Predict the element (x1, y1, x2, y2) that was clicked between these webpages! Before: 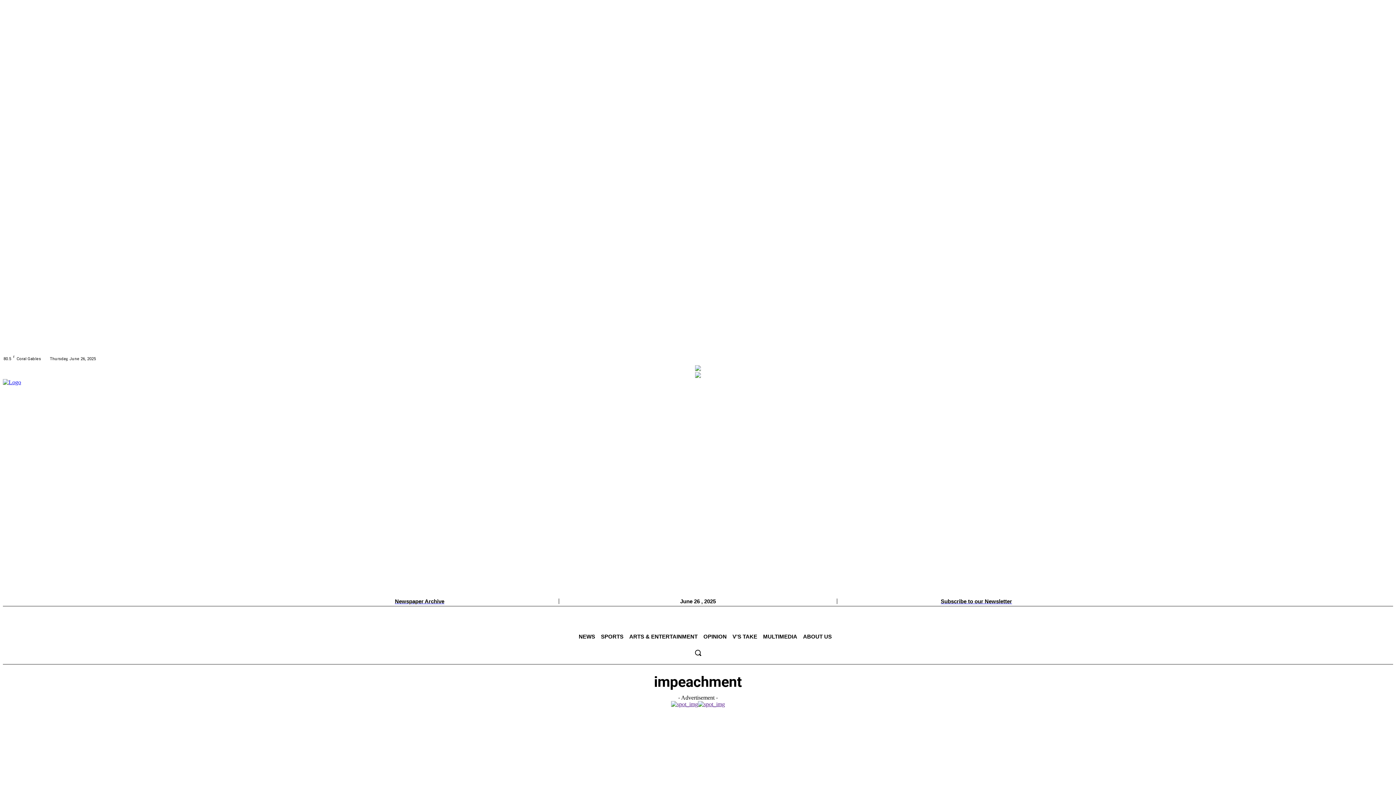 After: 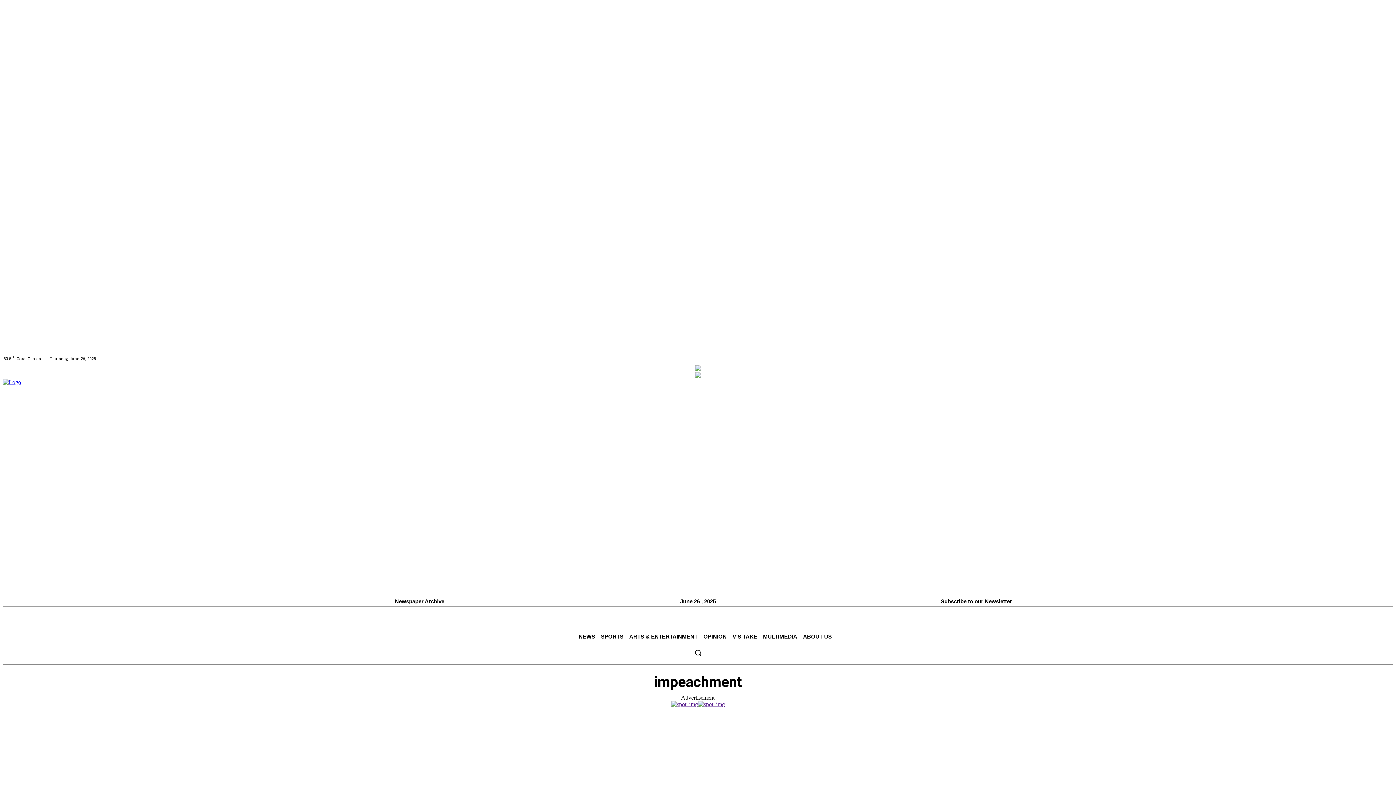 Action: bbox: (698, 701, 725, 707)